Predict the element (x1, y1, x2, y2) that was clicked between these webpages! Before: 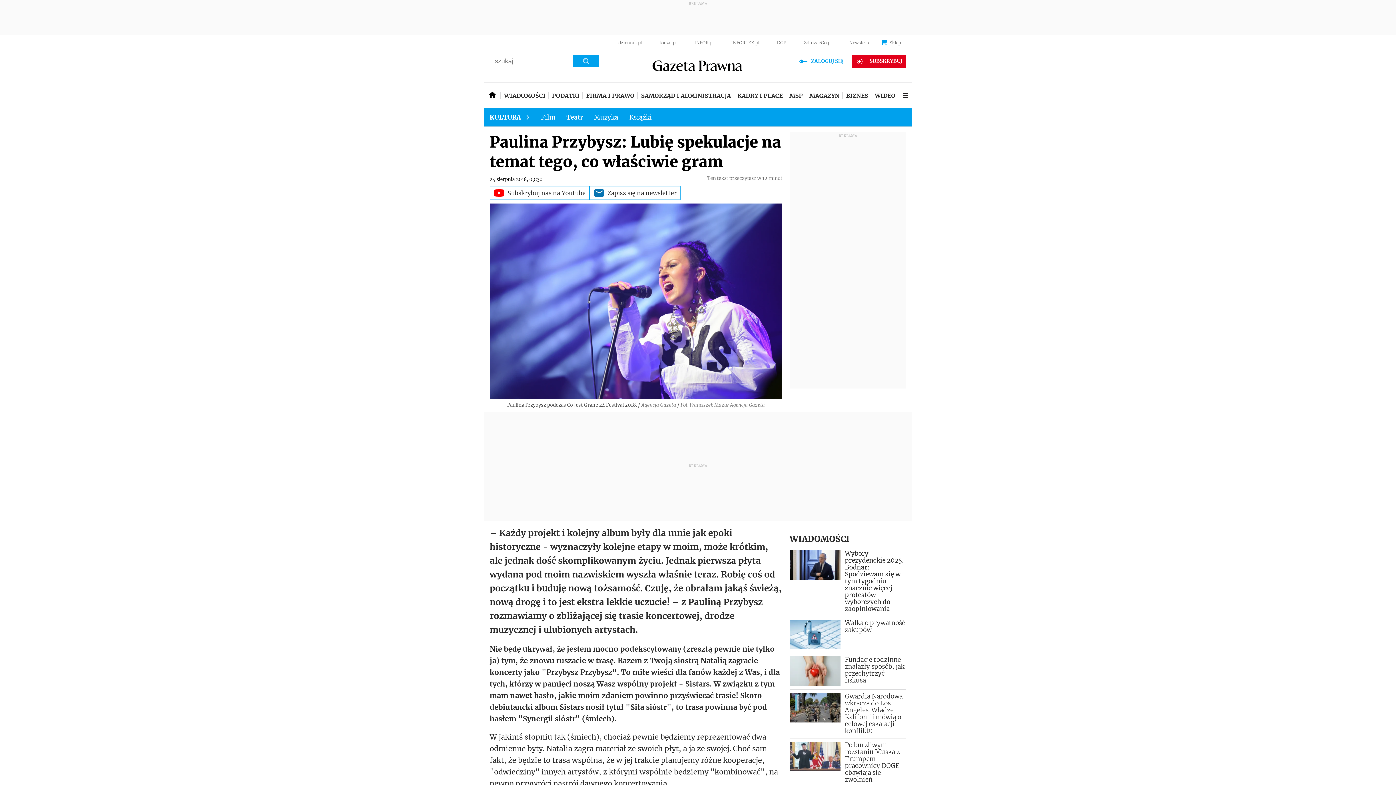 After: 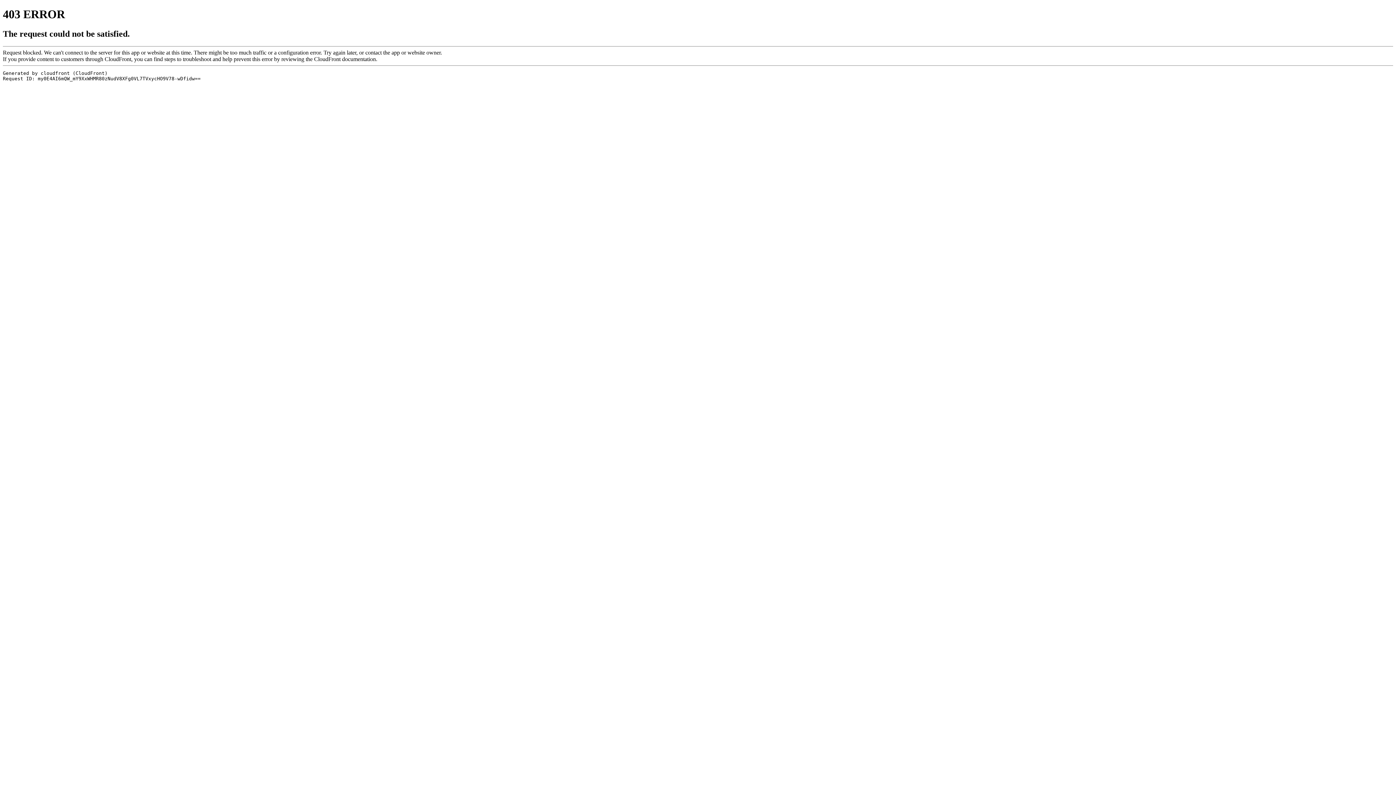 Action: bbox: (573, 54, 598, 67)